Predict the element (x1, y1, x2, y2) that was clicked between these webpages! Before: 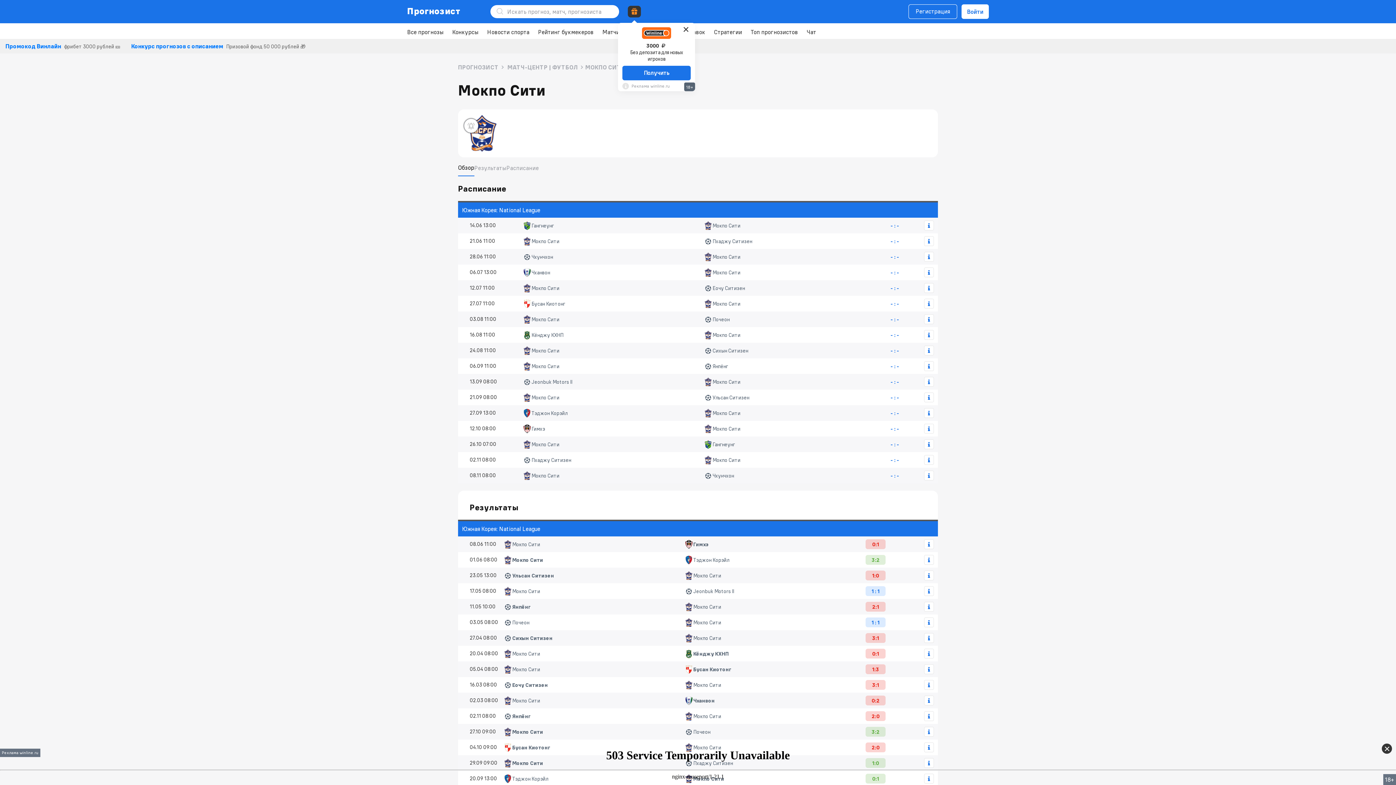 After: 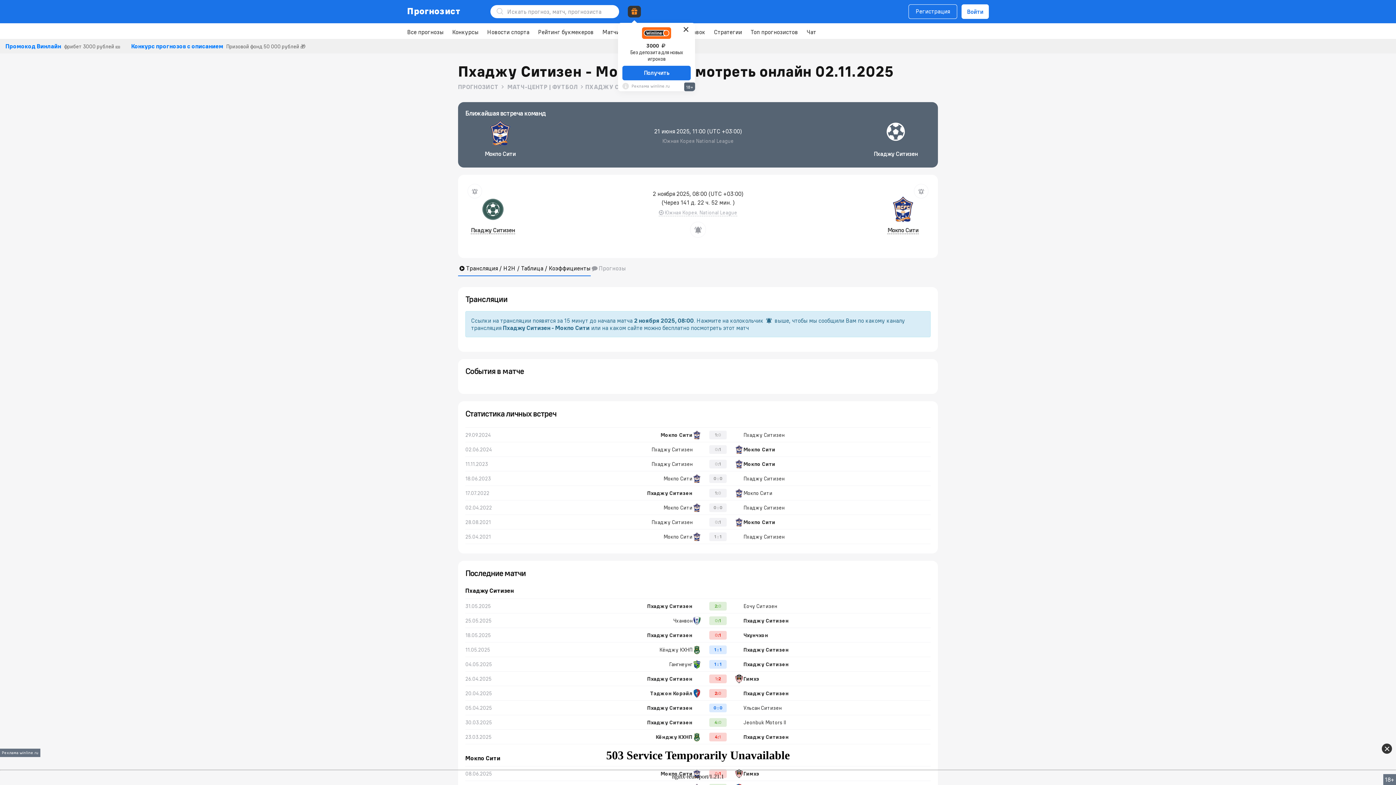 Action: bbox: (522, 455, 905, 465) label: Пхаджу Ситизен
Мокпо Сити